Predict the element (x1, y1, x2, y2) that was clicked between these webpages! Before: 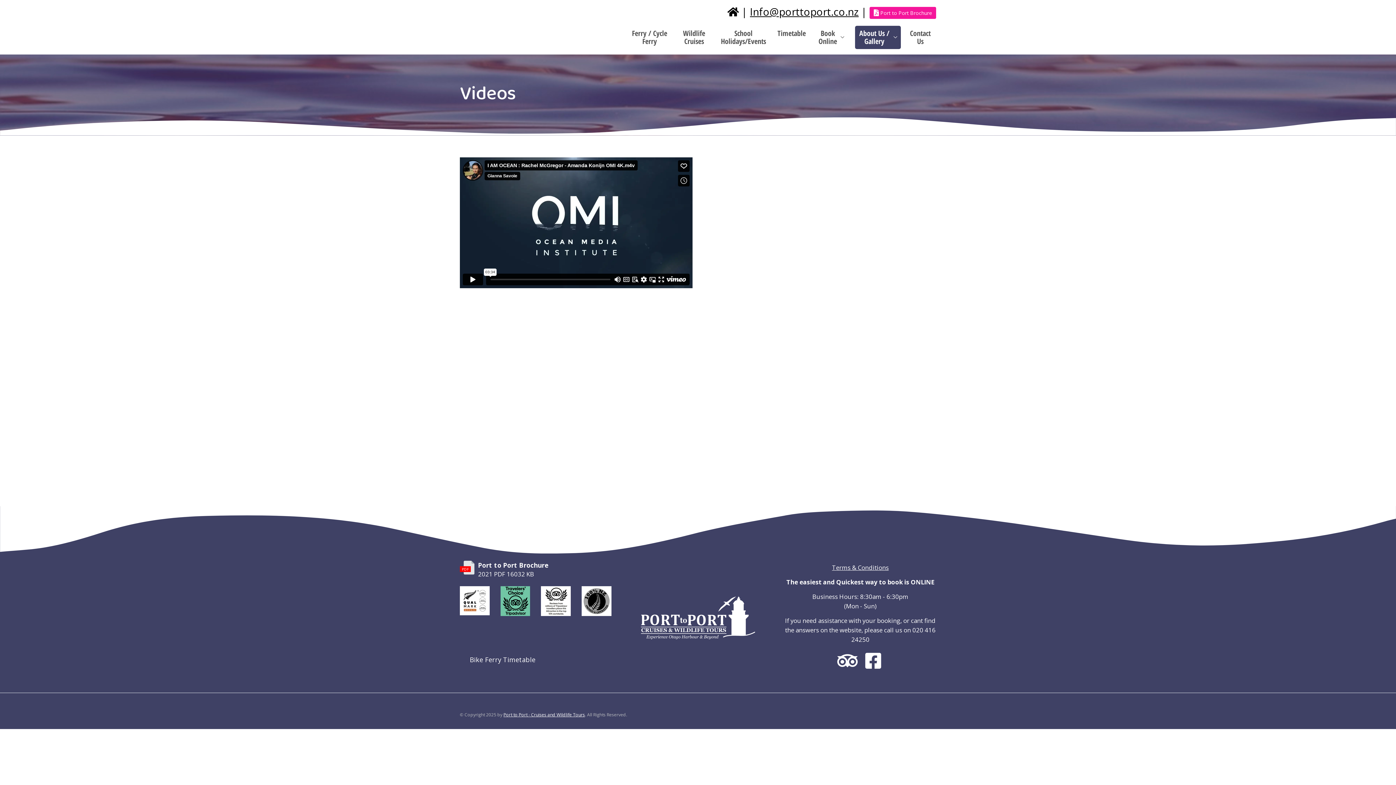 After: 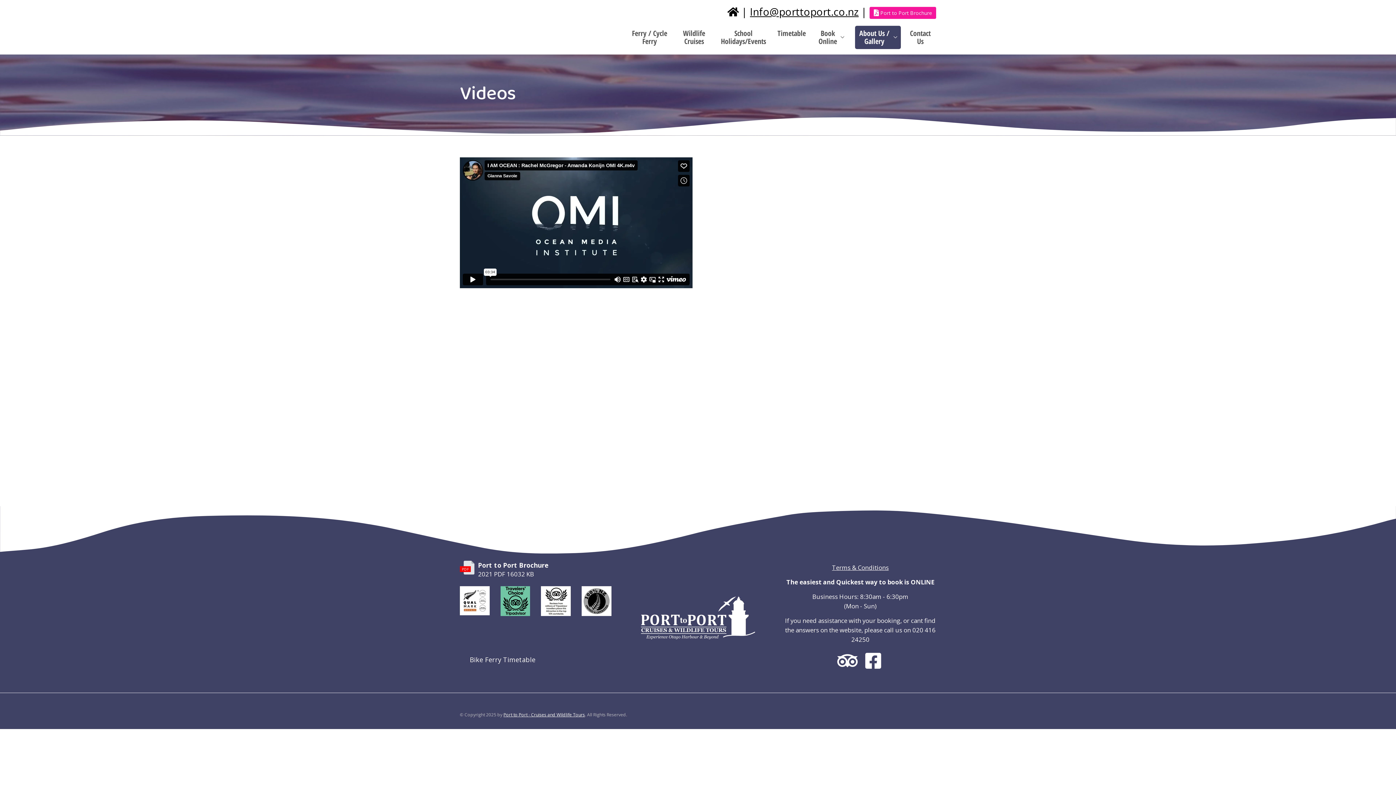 Action: bbox: (541, 596, 570, 604)